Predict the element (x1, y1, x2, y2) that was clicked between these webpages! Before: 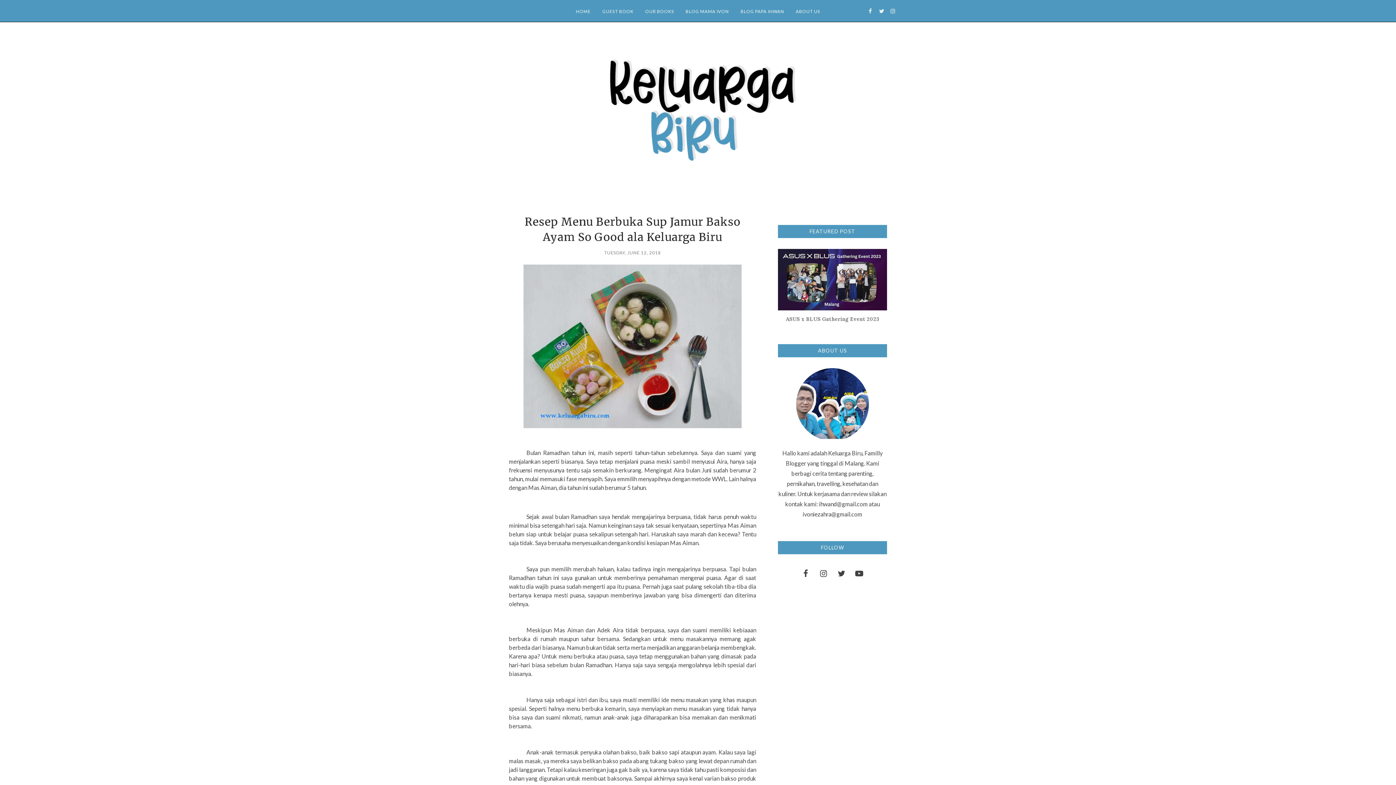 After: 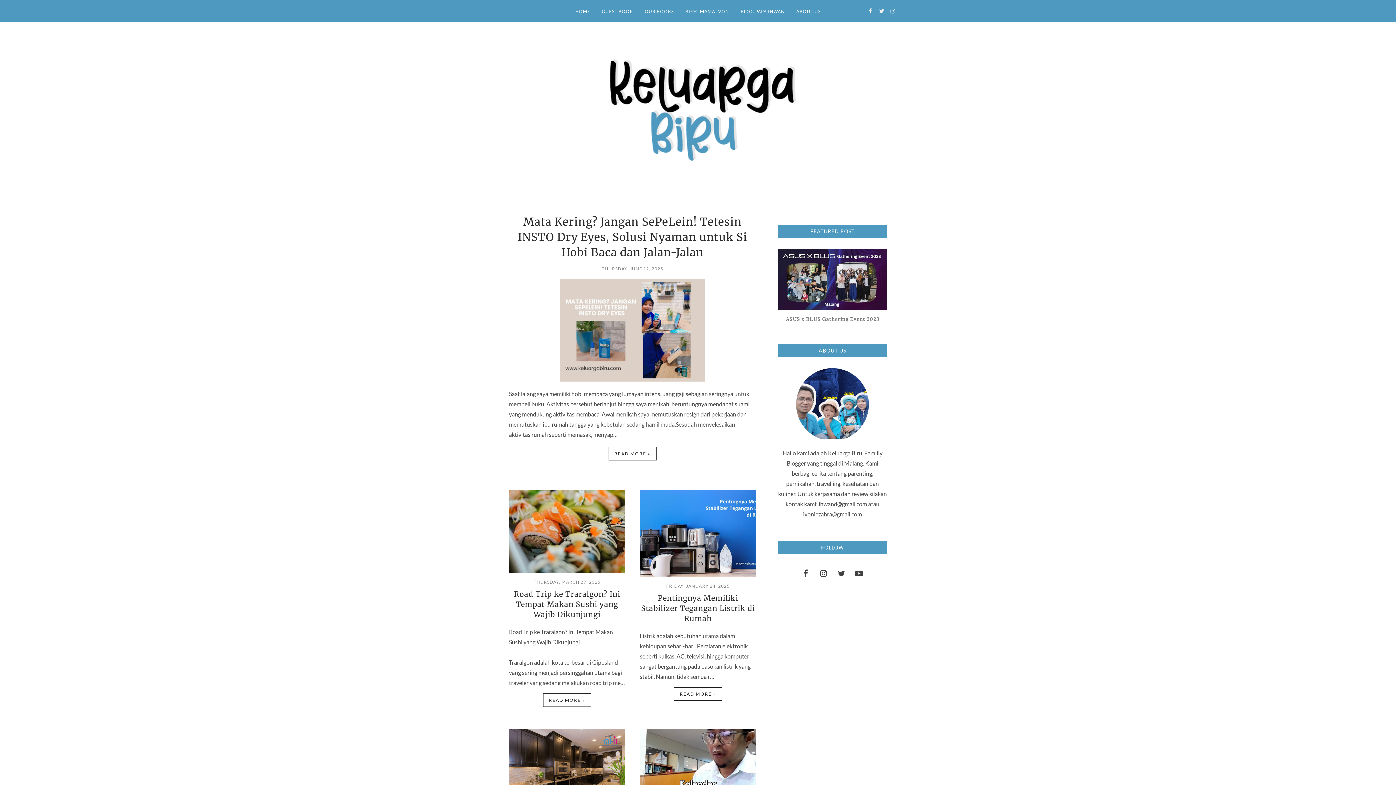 Action: bbox: (498, 47, 898, 161)